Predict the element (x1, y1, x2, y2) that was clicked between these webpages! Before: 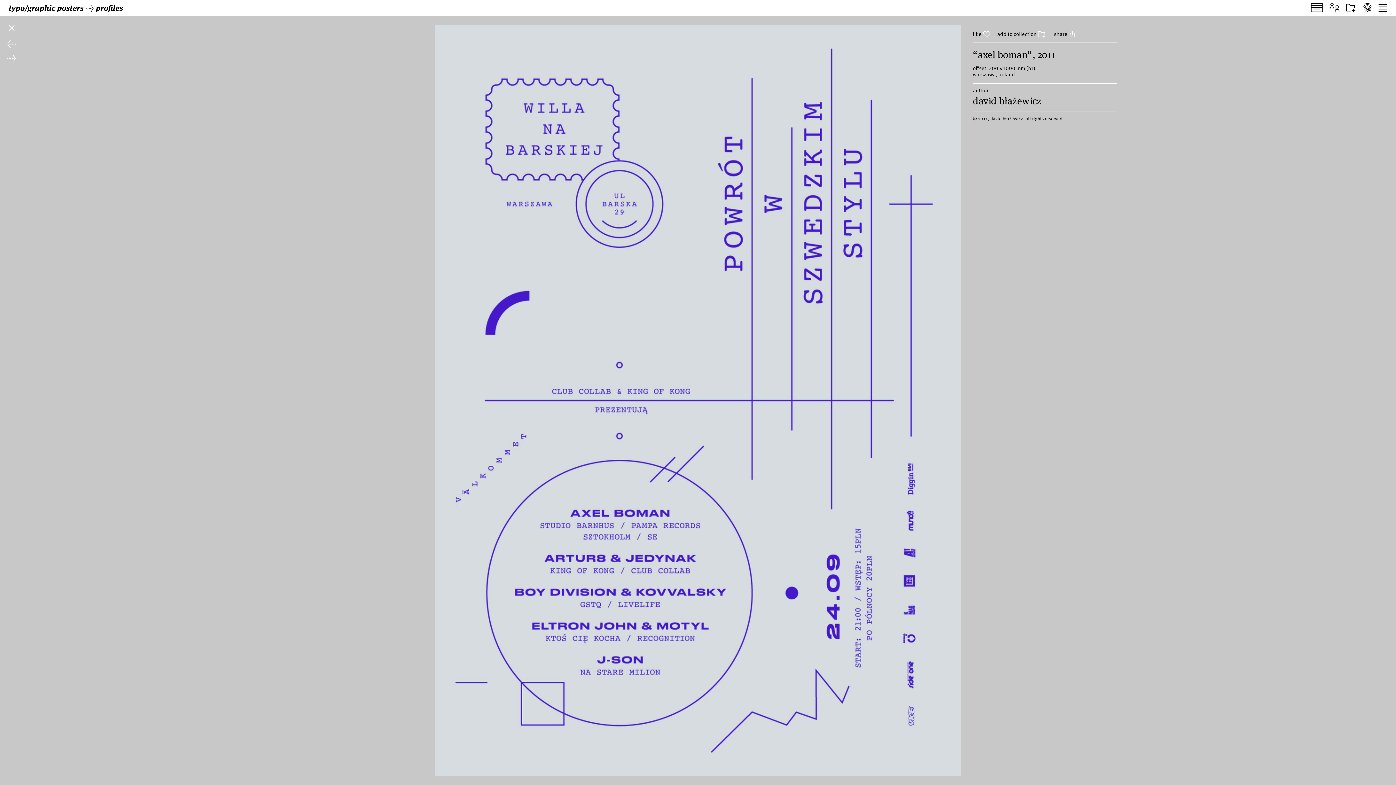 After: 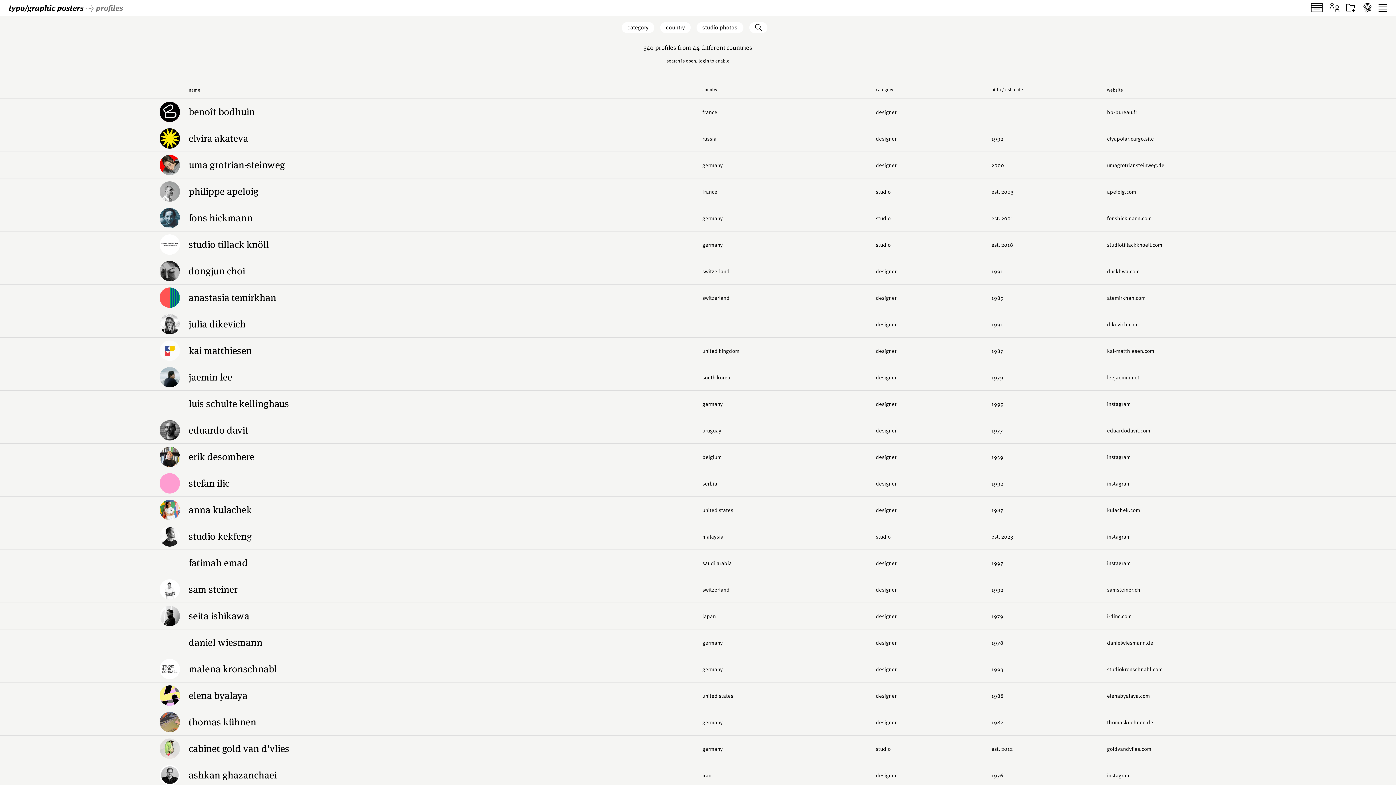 Action: label: → profiles bbox: (83, 4, 123, 12)